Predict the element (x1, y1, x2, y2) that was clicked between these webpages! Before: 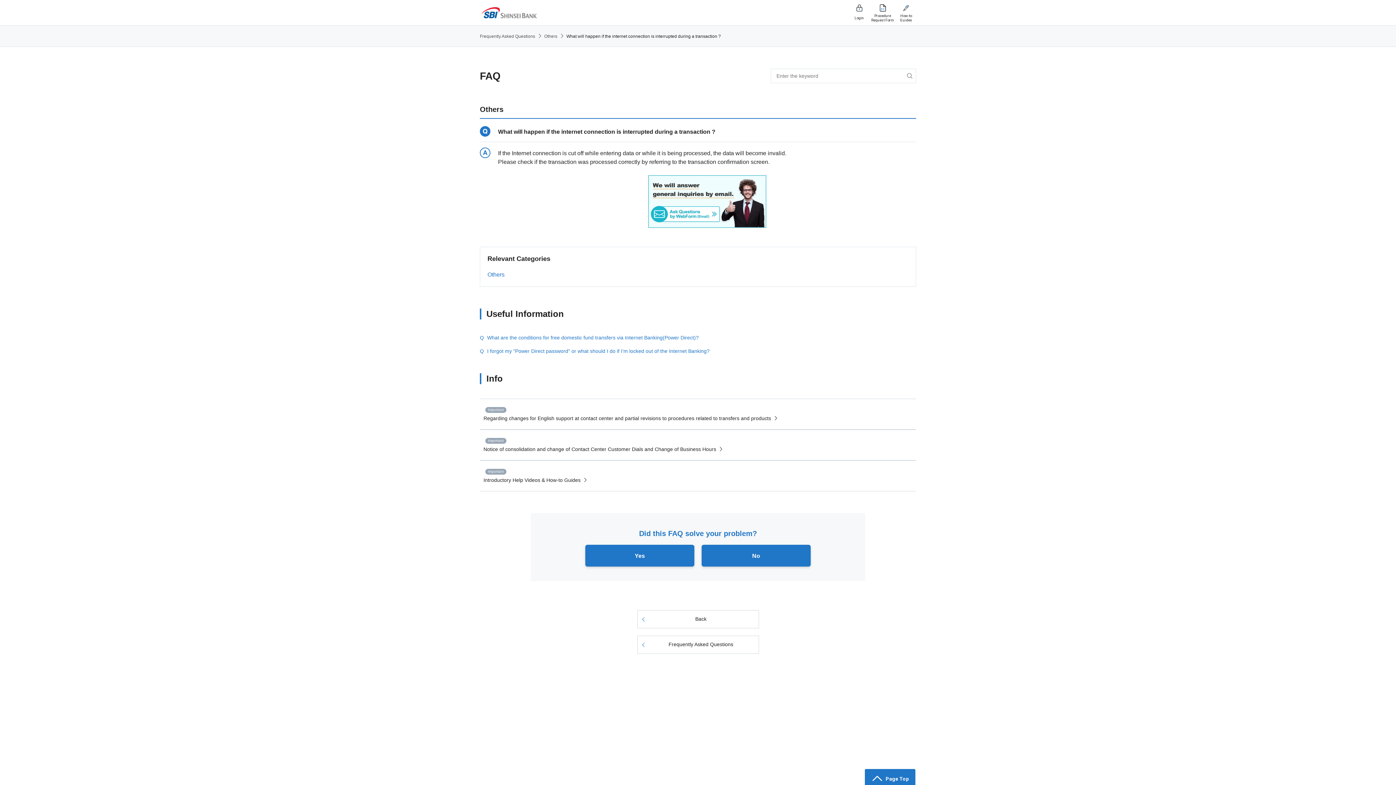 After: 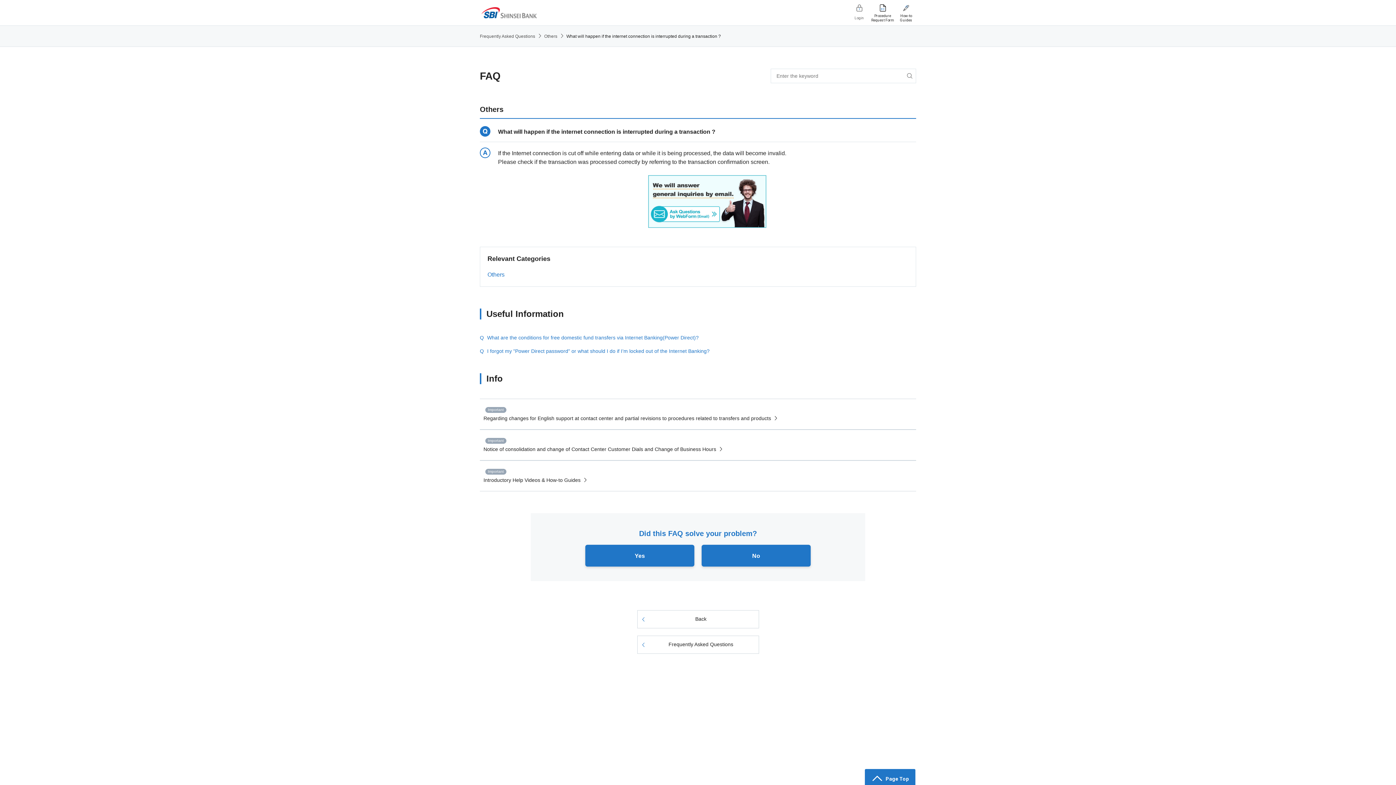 Action: bbox: (849, 4, 869, 22) label: Login